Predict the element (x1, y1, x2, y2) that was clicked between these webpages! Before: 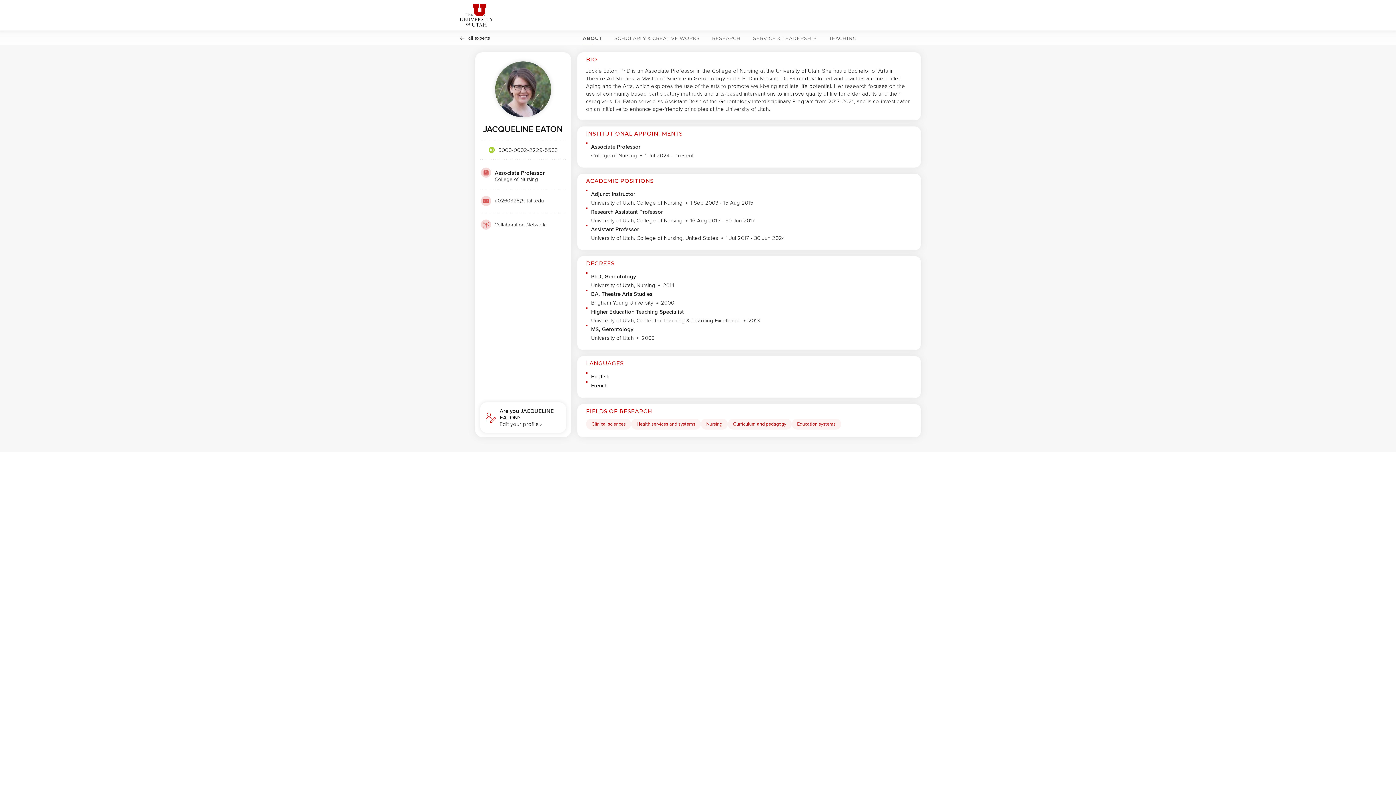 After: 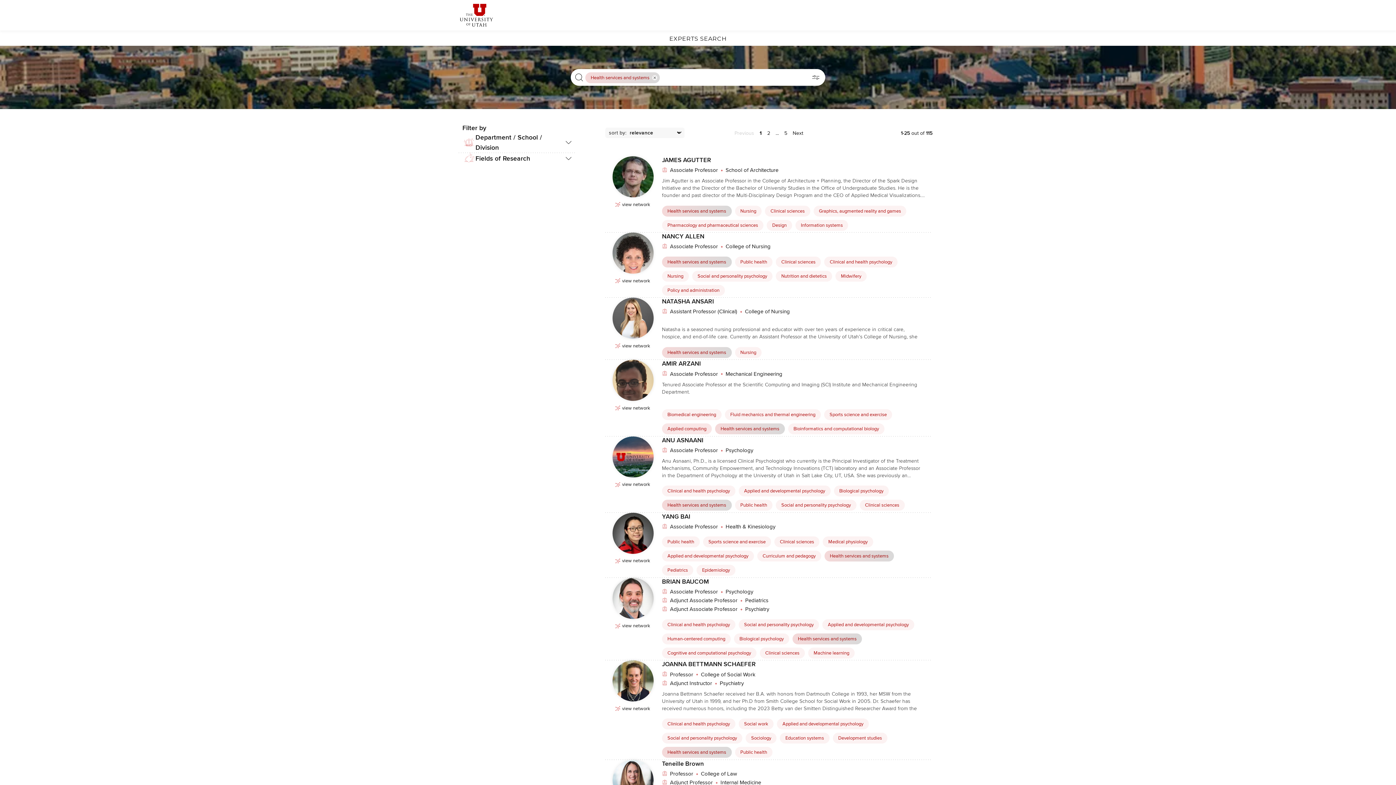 Action: label: Health services and systems Click to search for profiles with this tag. bbox: (631, 418, 700, 429)